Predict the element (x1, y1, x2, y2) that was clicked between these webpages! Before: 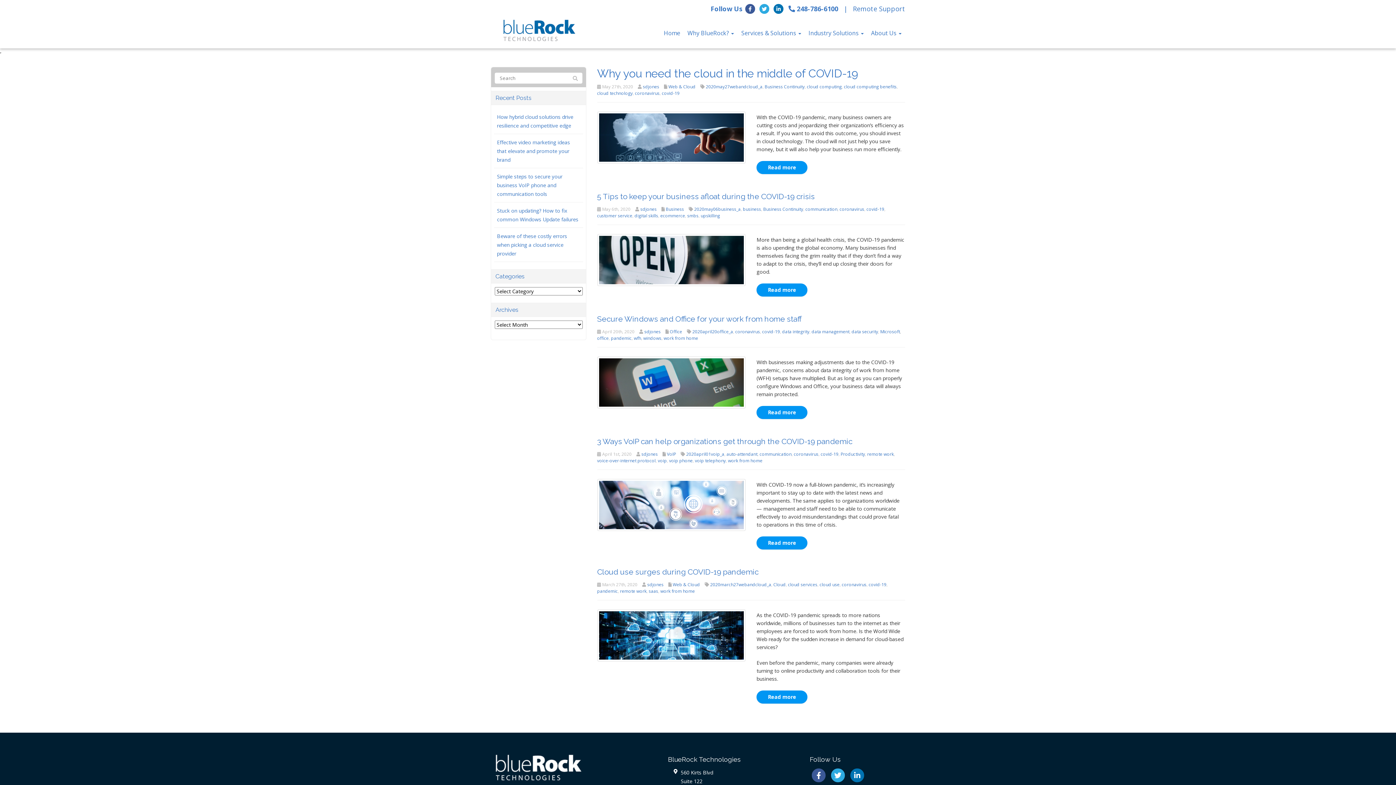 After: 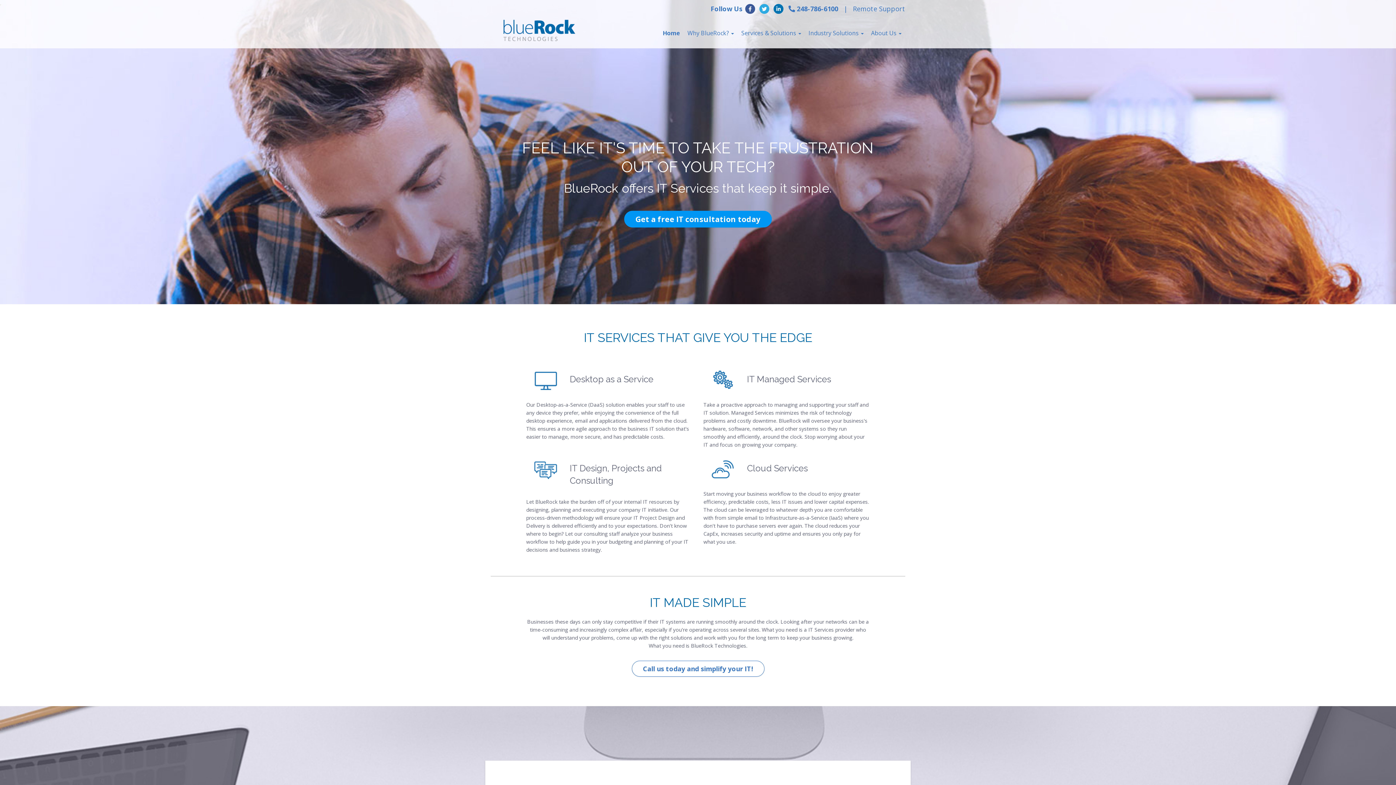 Action: bbox: (643, 83, 659, 89) label: sdjones